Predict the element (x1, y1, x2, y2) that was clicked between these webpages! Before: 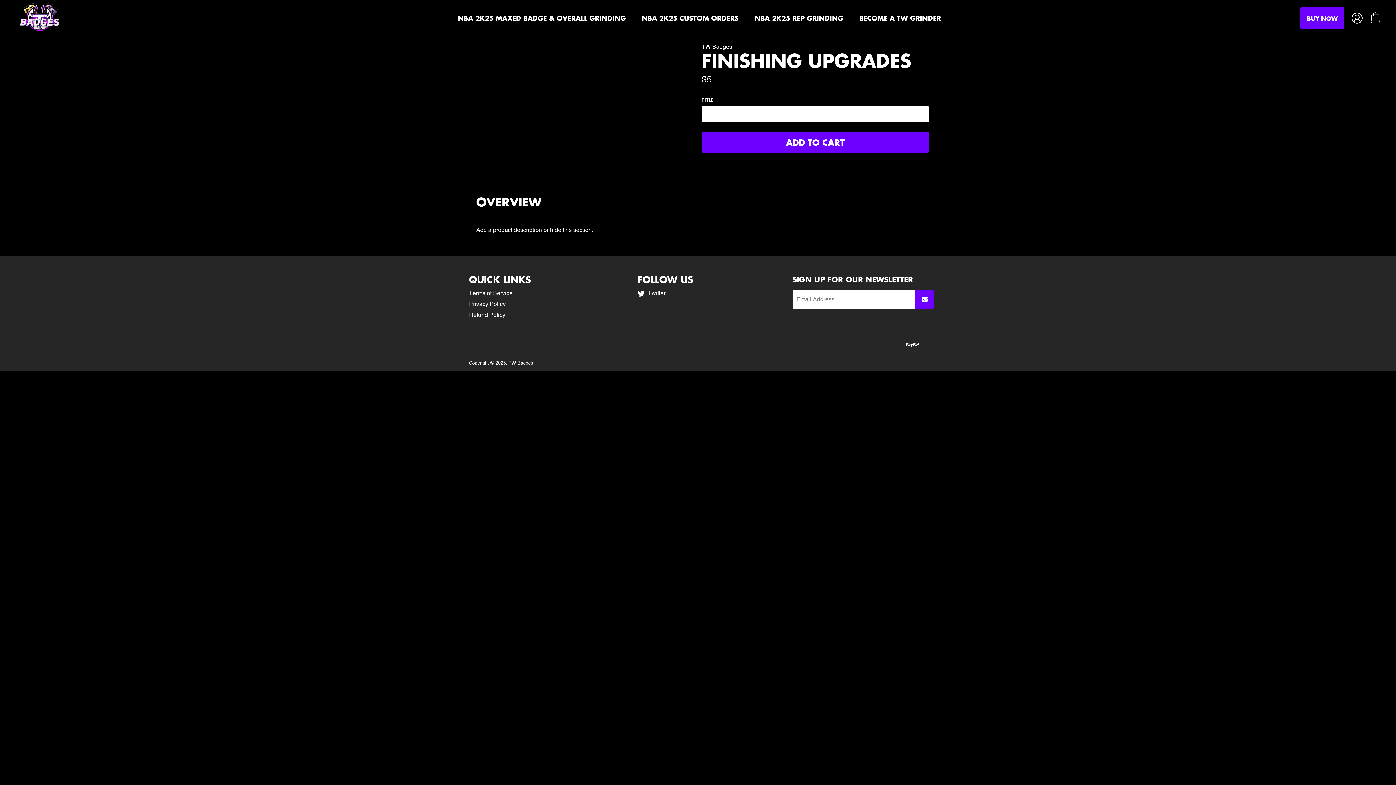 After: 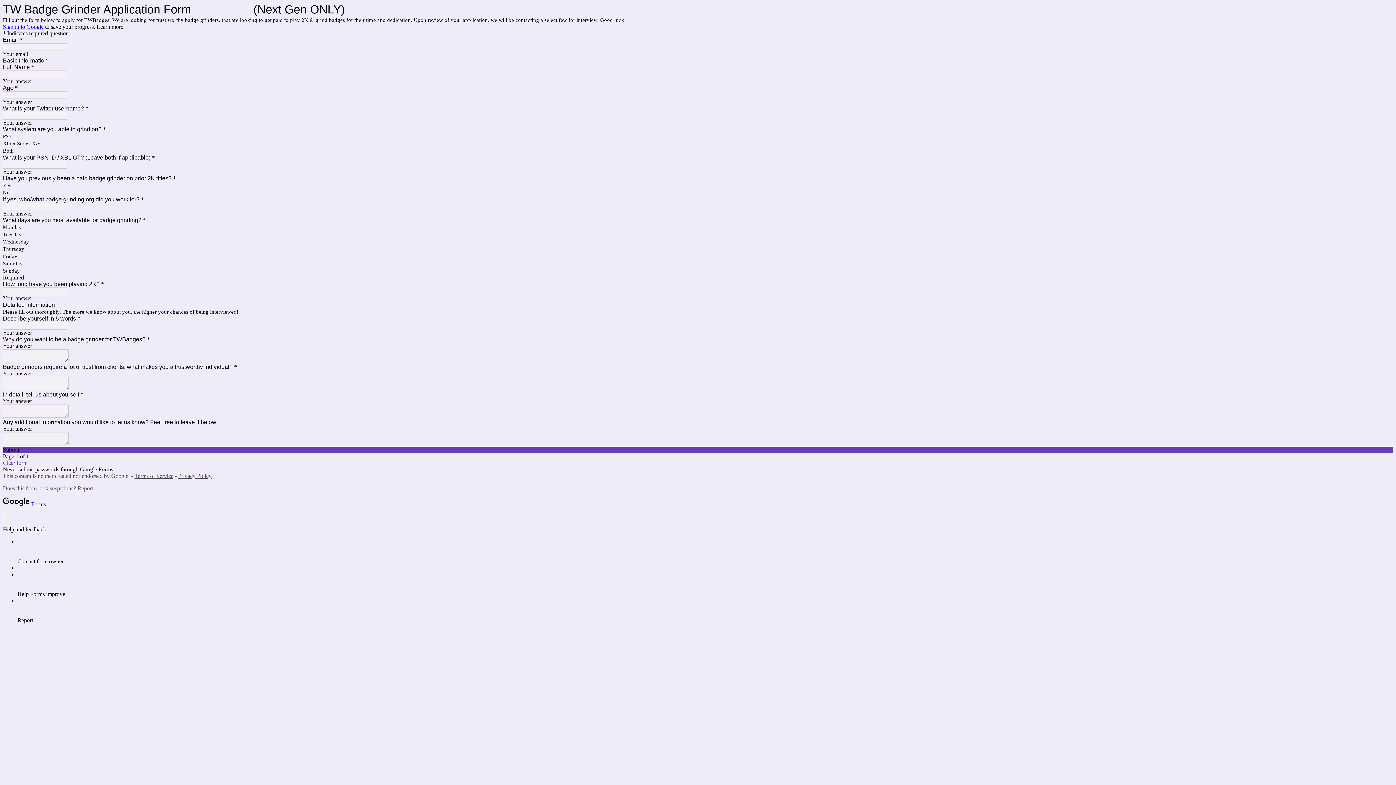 Action: label: BECOME A TW GRINDER bbox: (855, 5, 944, 30)